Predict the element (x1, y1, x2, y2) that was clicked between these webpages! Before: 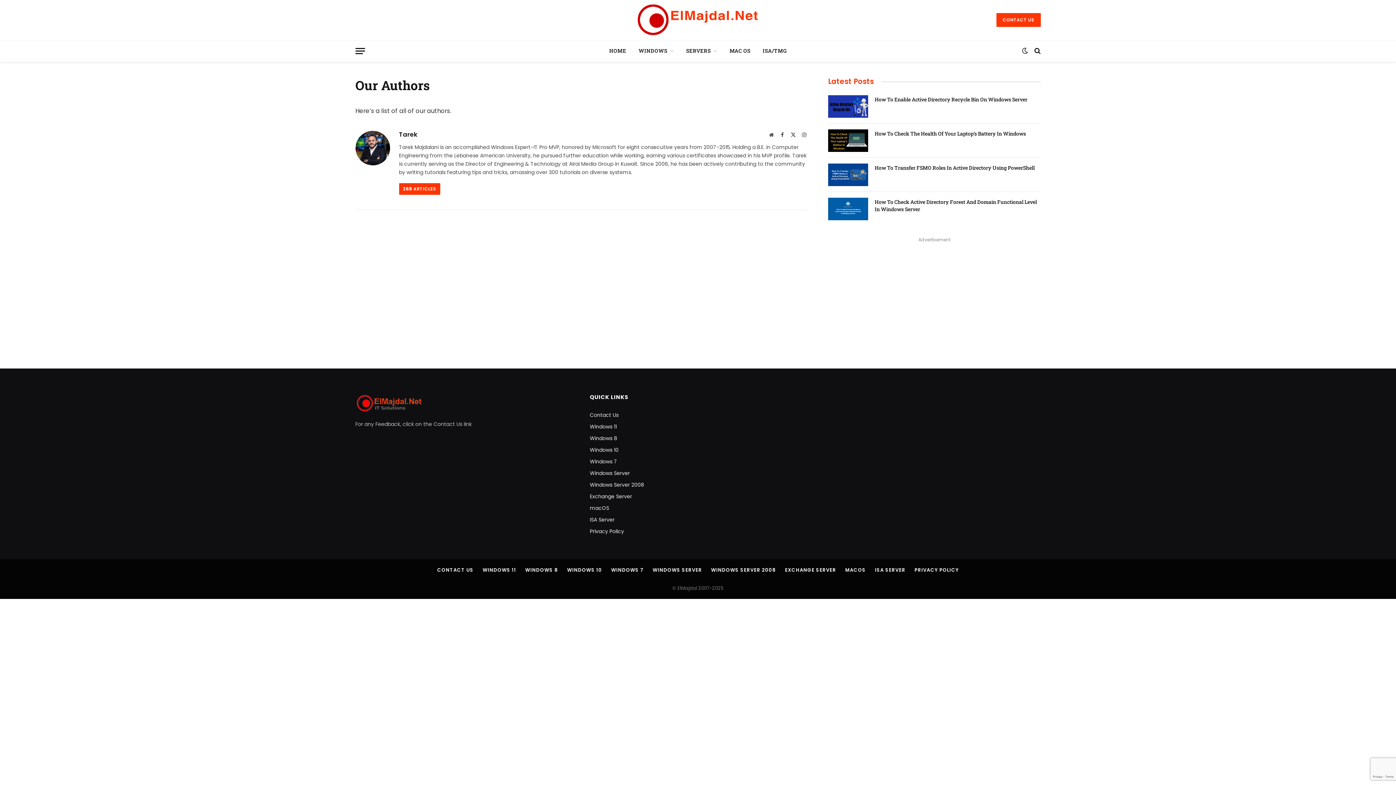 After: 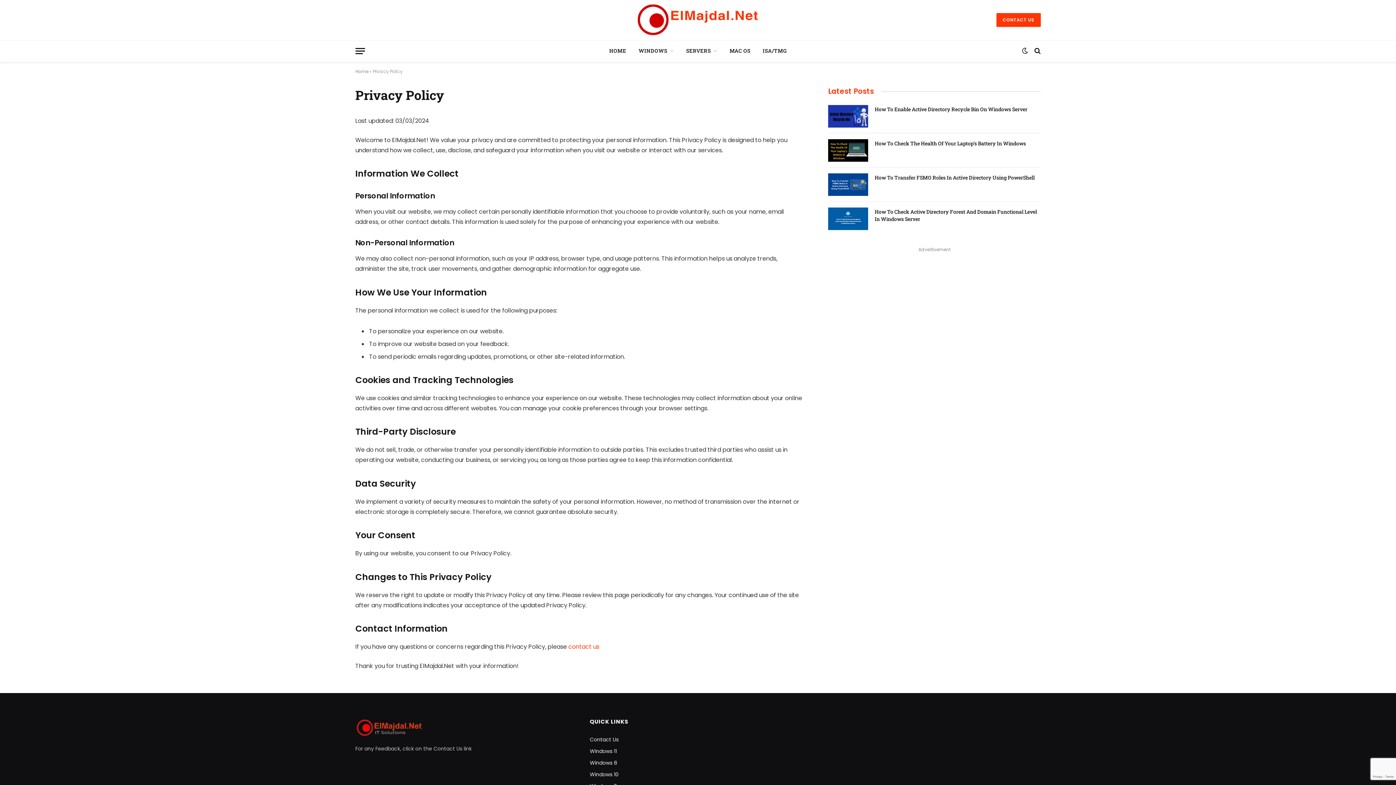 Action: bbox: (914, 566, 959, 573) label: PRIVACY POLICY